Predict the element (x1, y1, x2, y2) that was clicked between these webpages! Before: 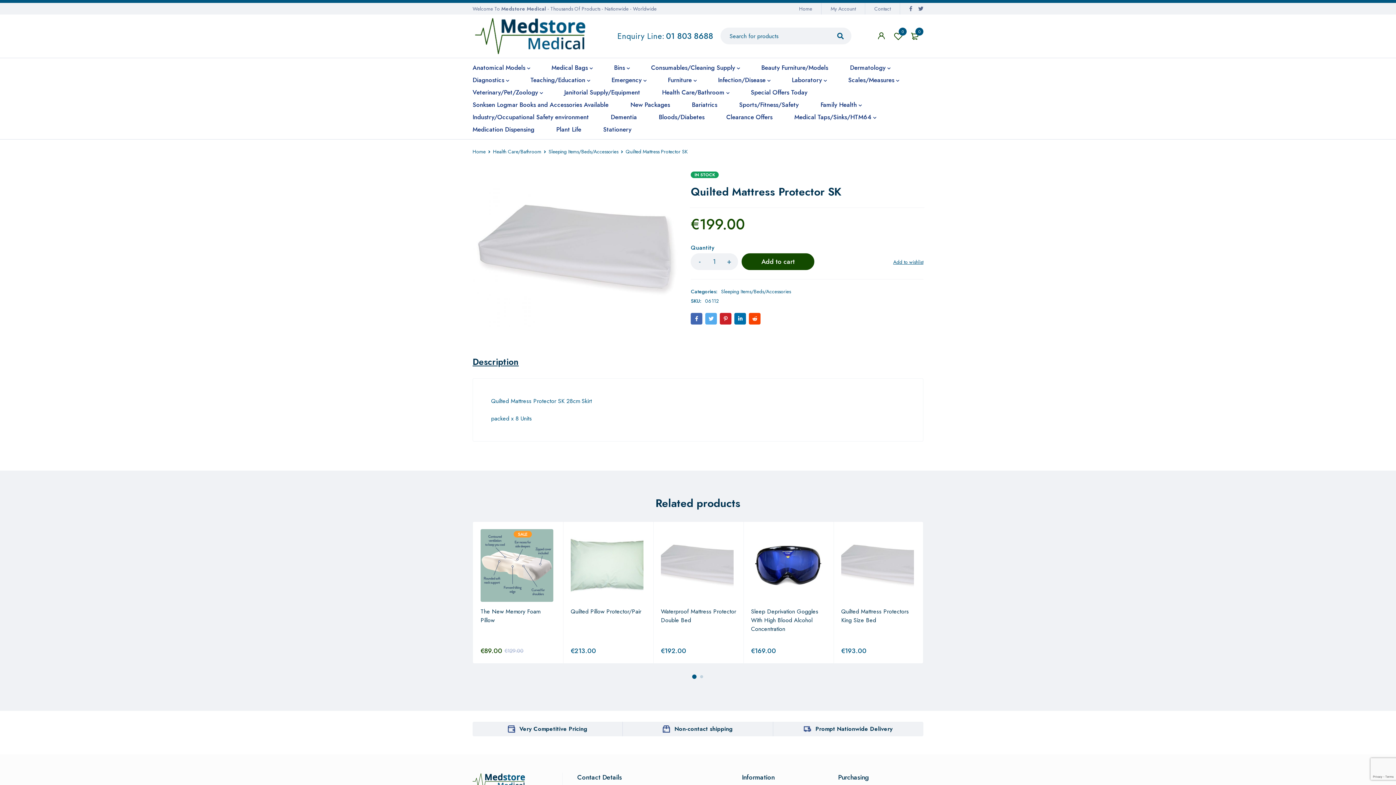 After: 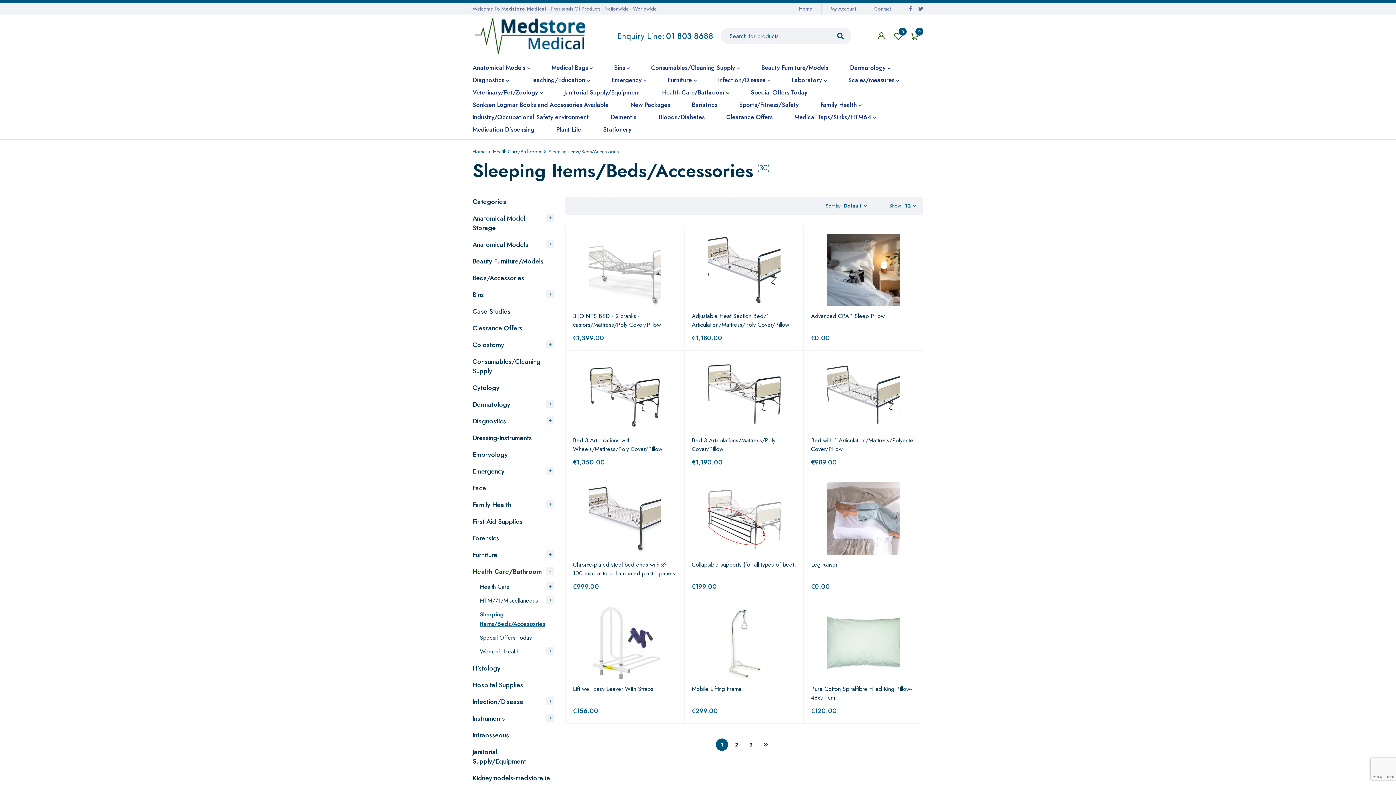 Action: bbox: (548, 146, 618, 156) label: Sleeping Items/Beds/Accessories